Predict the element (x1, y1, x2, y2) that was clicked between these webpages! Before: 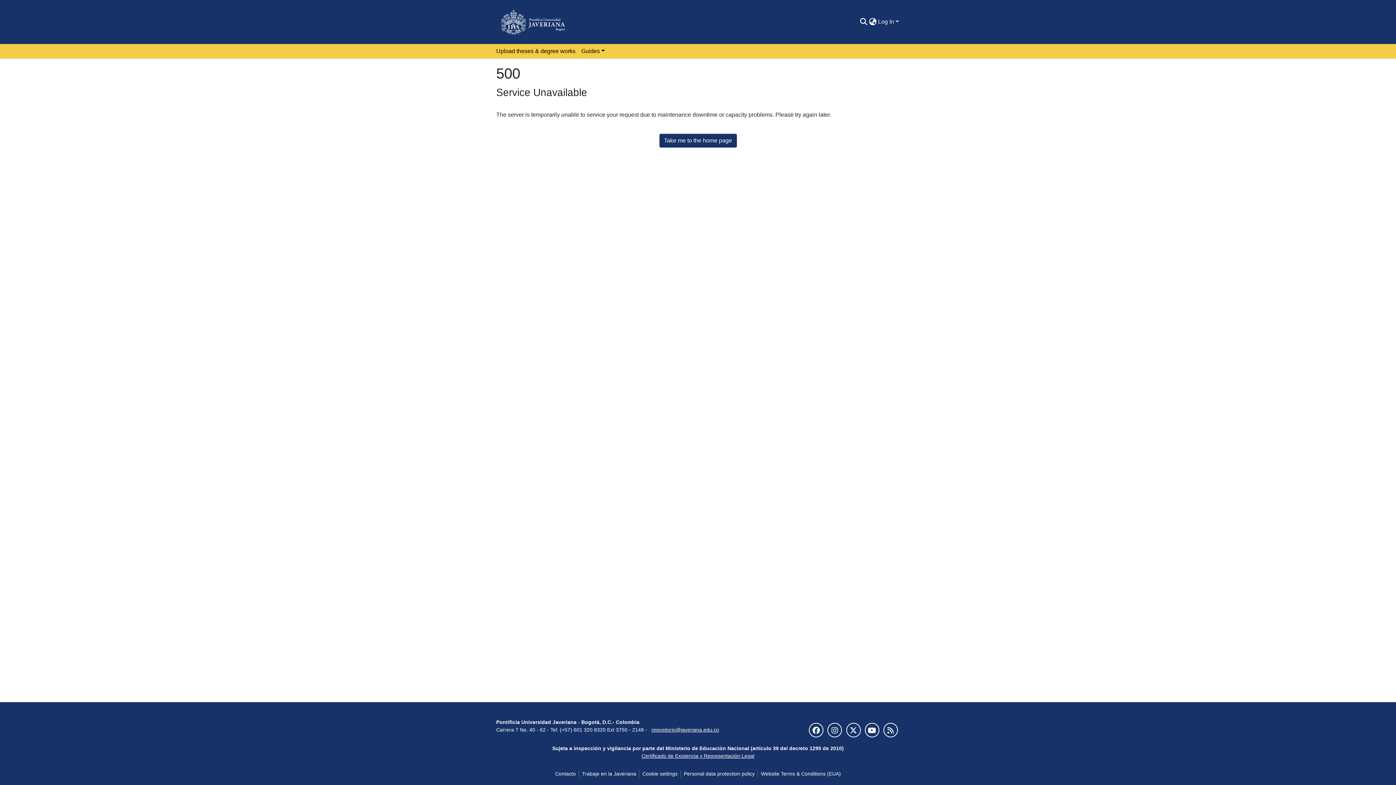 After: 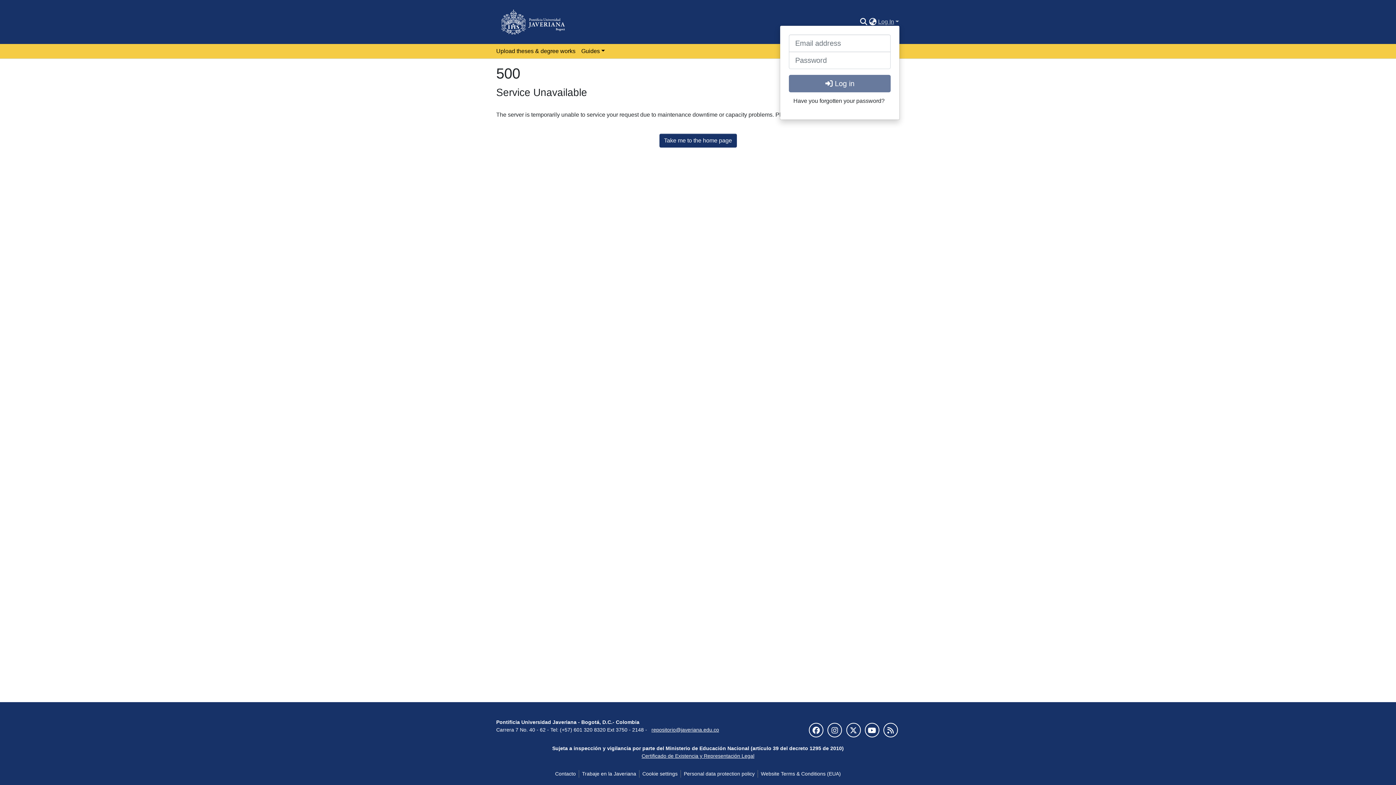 Action: label: Log In bbox: (877, 18, 900, 24)